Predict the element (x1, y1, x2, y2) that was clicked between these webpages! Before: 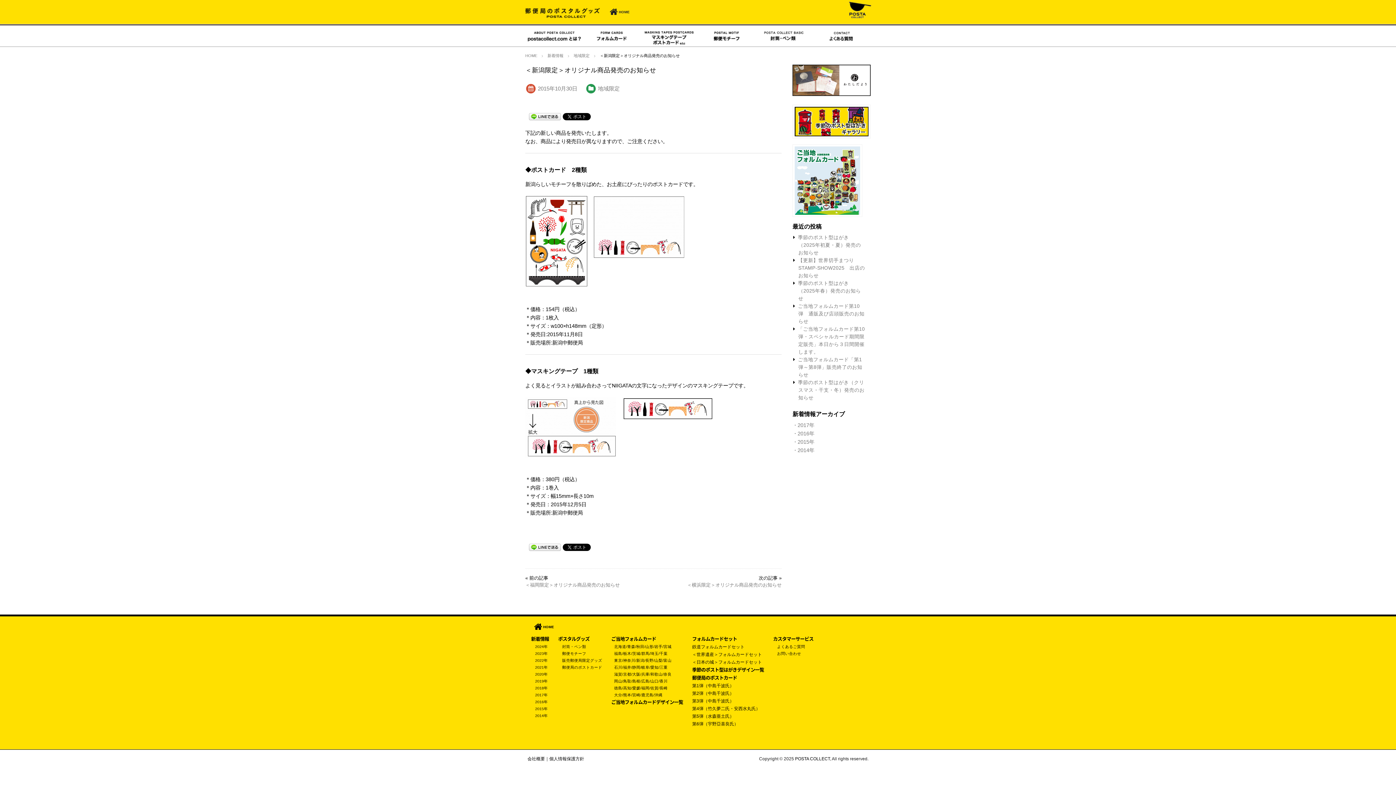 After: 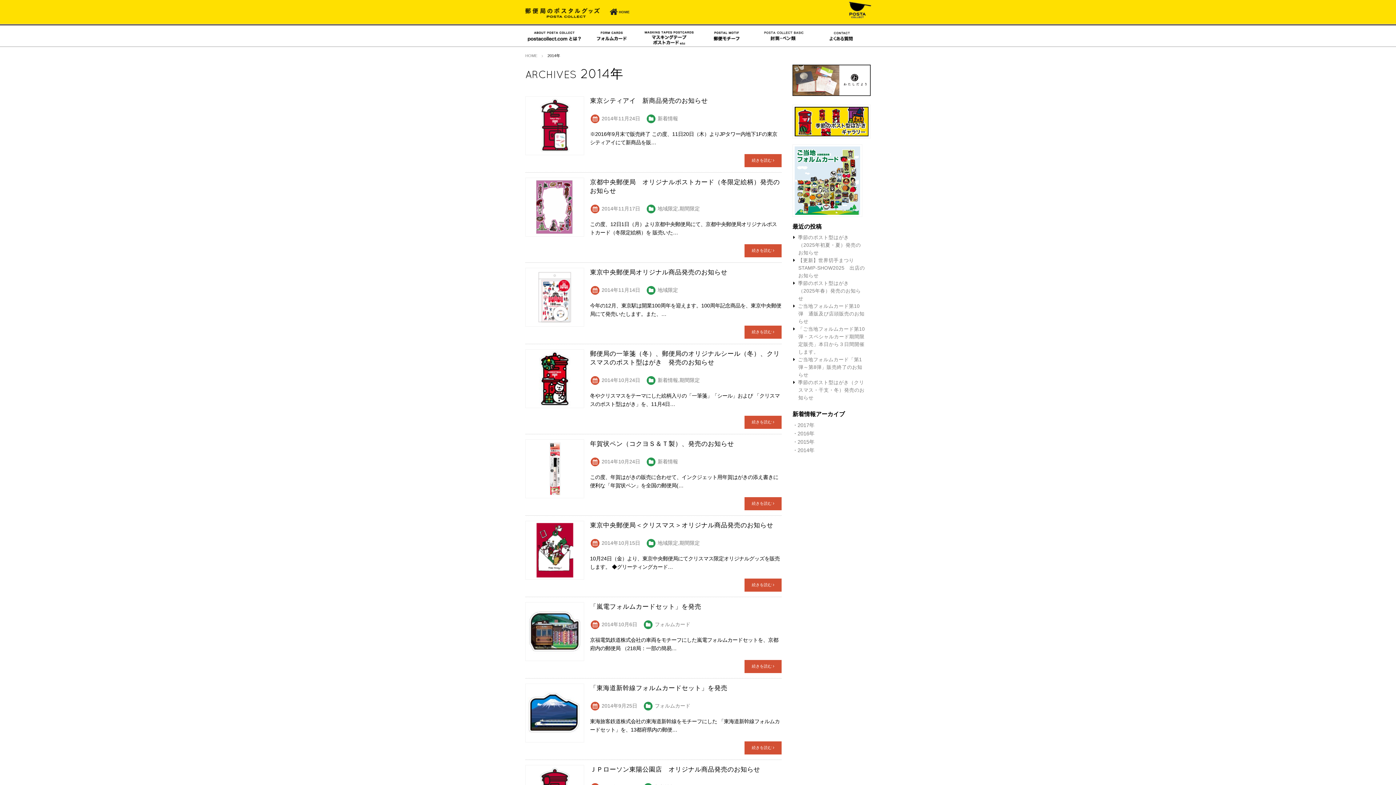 Action: label: ・2014年 bbox: (792, 447, 814, 453)